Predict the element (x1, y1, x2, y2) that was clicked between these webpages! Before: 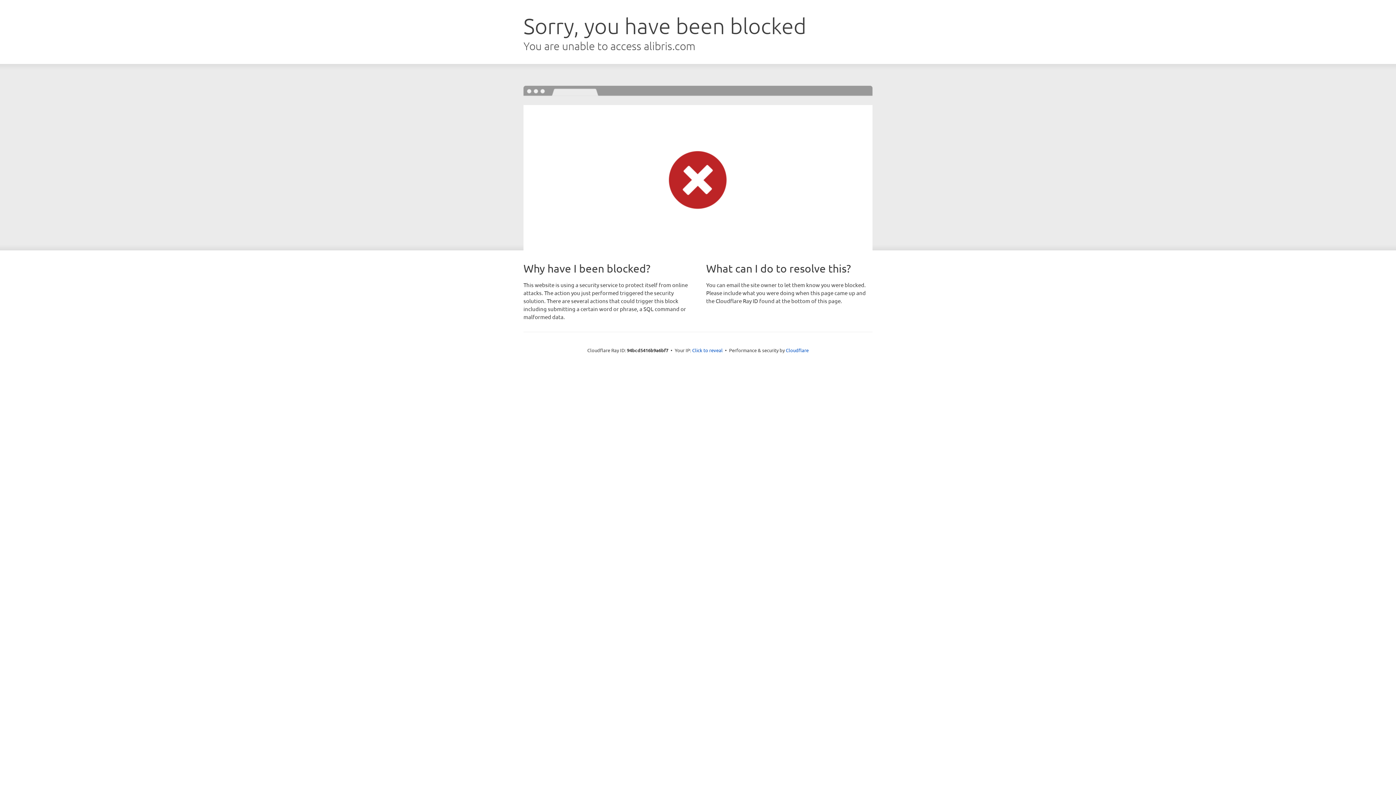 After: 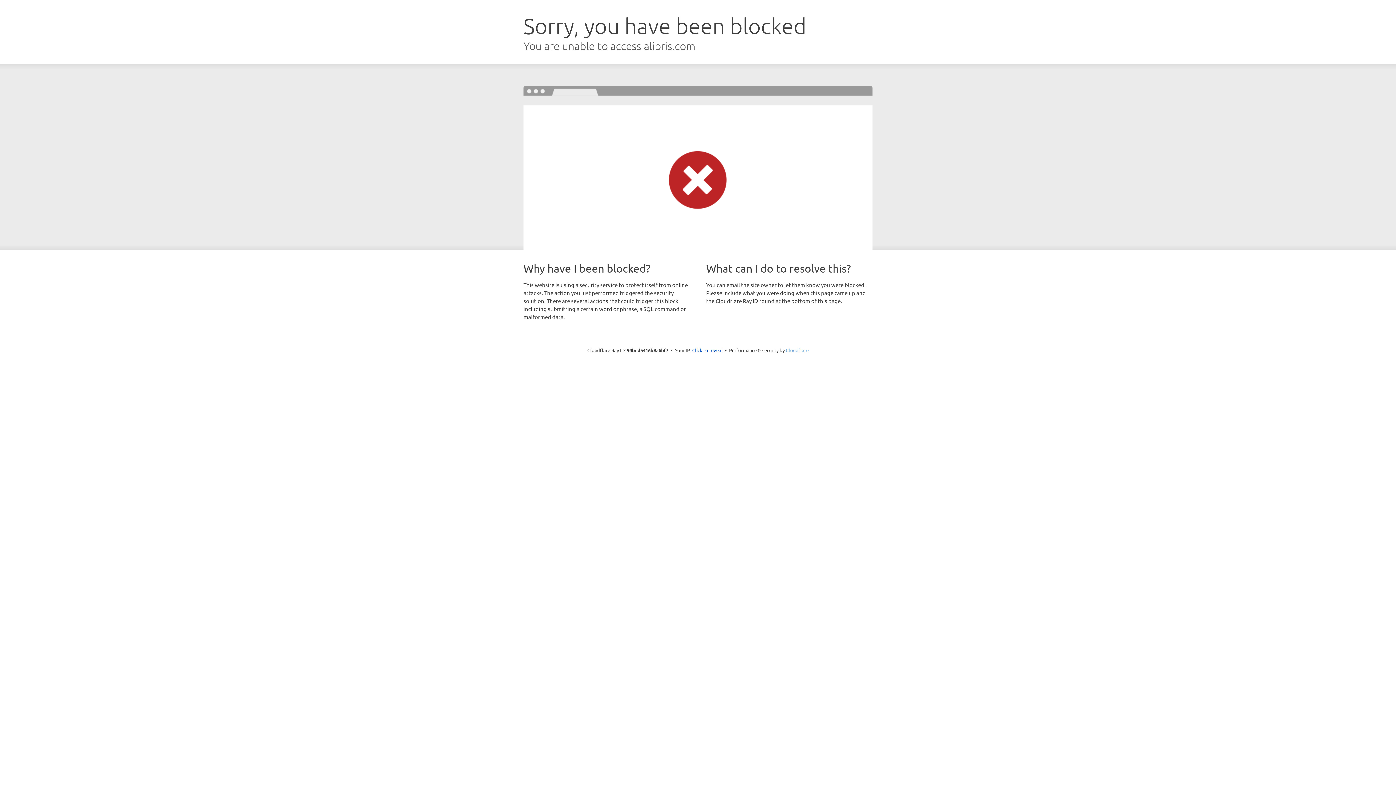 Action: bbox: (786, 347, 808, 353) label: Cloudflare